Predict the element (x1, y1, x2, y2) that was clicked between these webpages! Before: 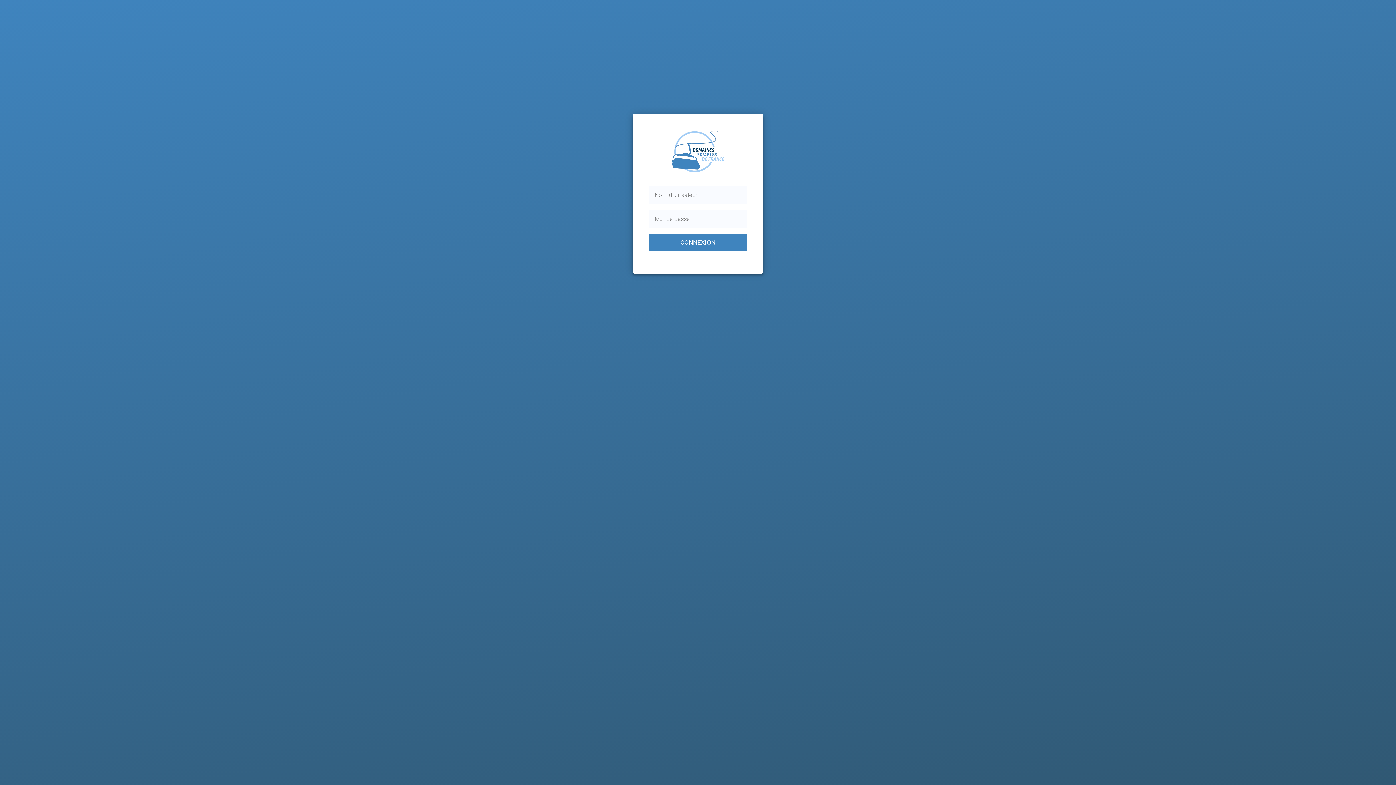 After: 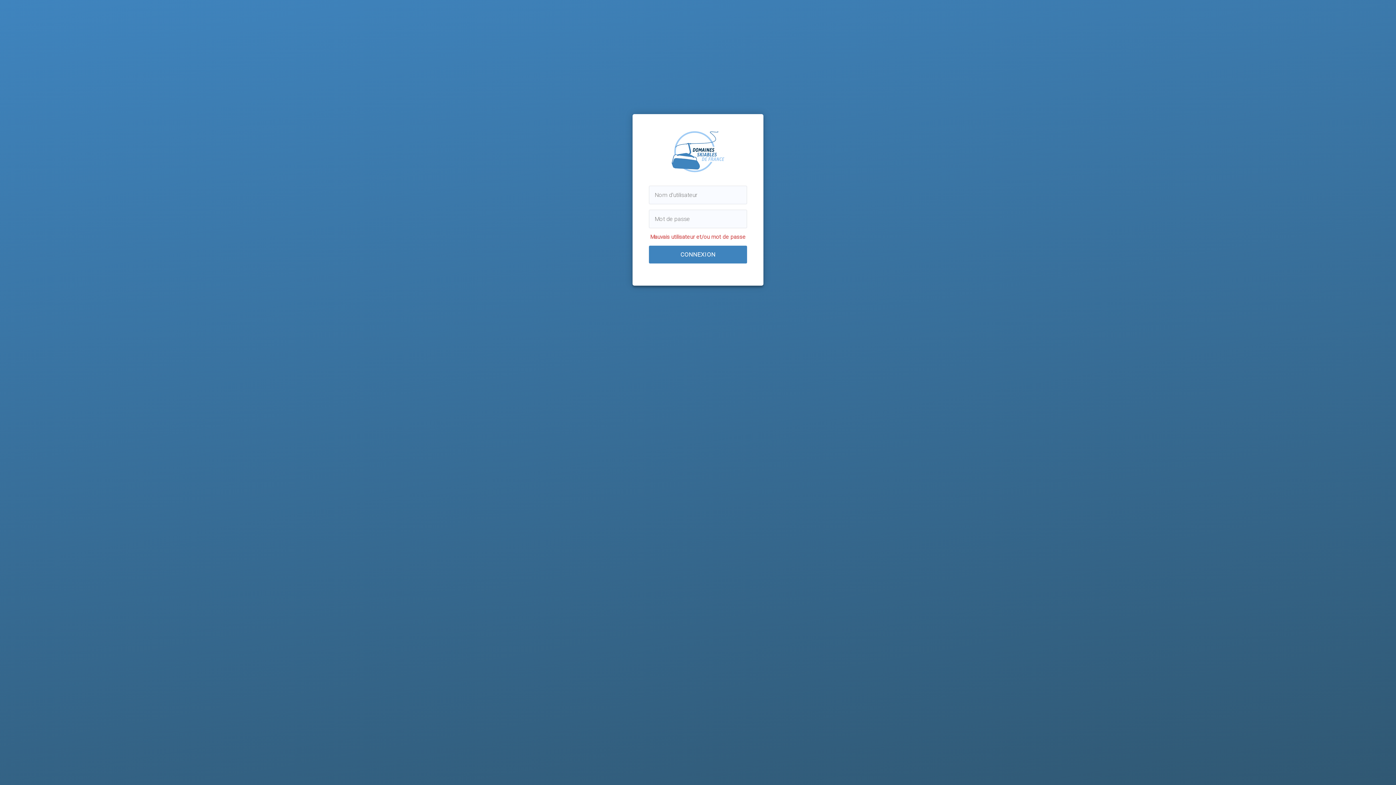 Action: bbox: (649, 233, 747, 251) label: CONNEXION